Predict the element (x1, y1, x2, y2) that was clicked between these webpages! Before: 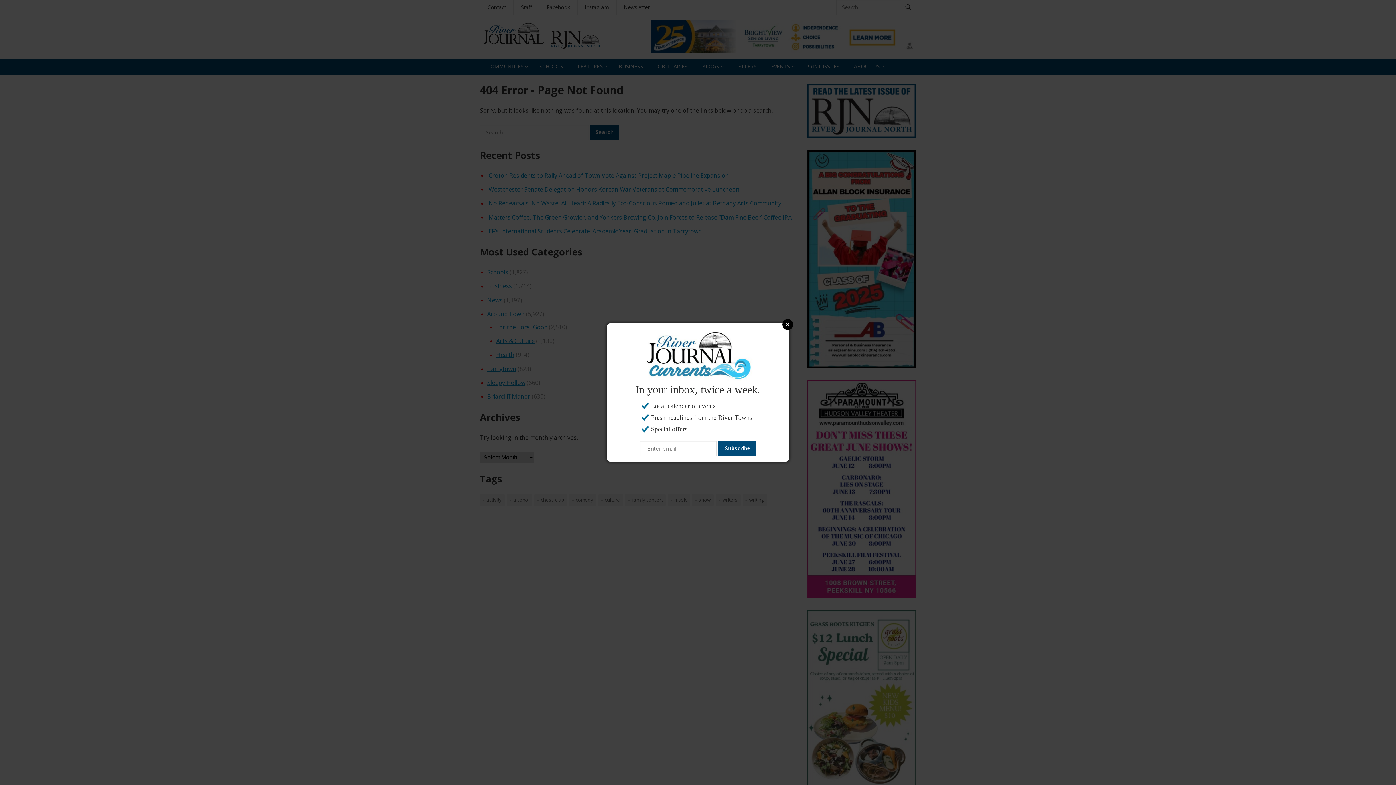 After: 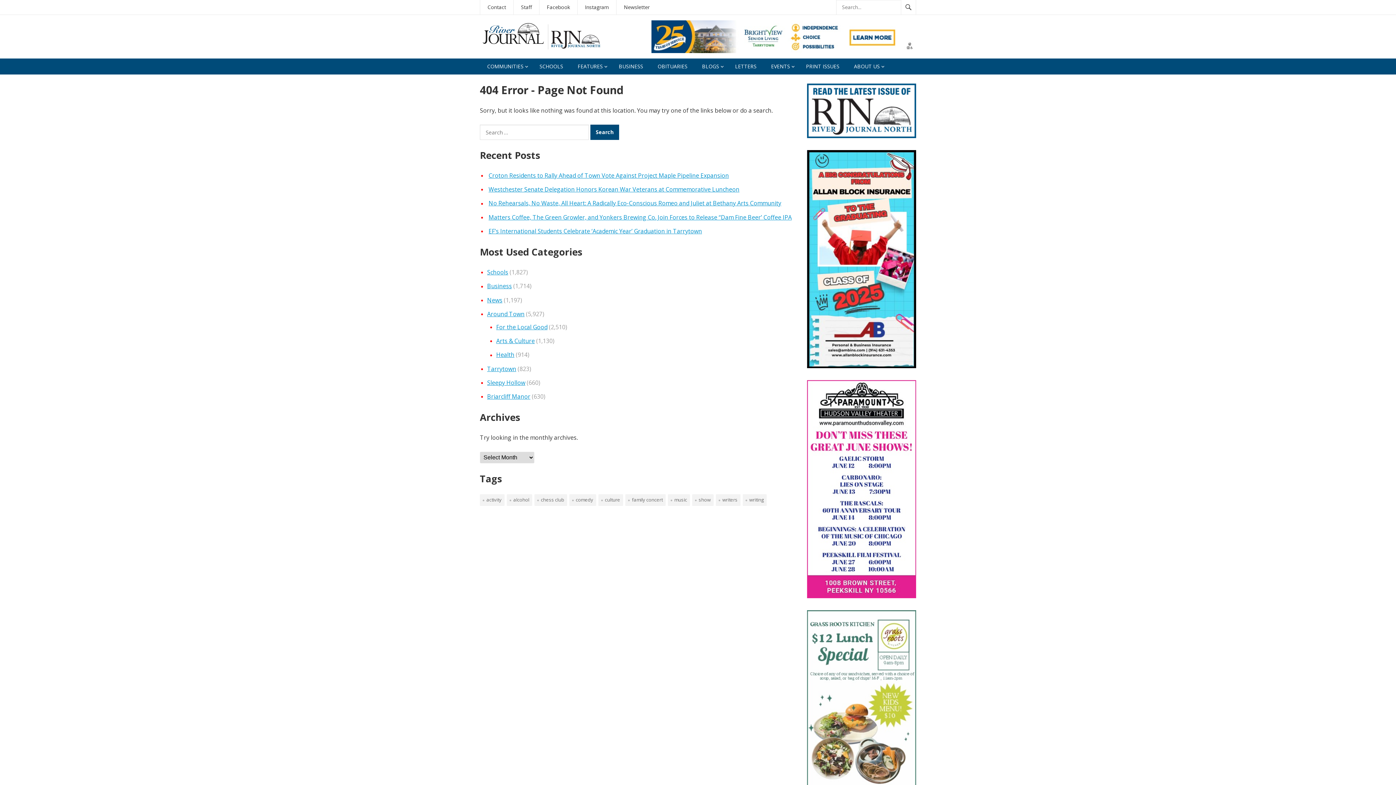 Action: bbox: (782, 319, 793, 330) label: Close